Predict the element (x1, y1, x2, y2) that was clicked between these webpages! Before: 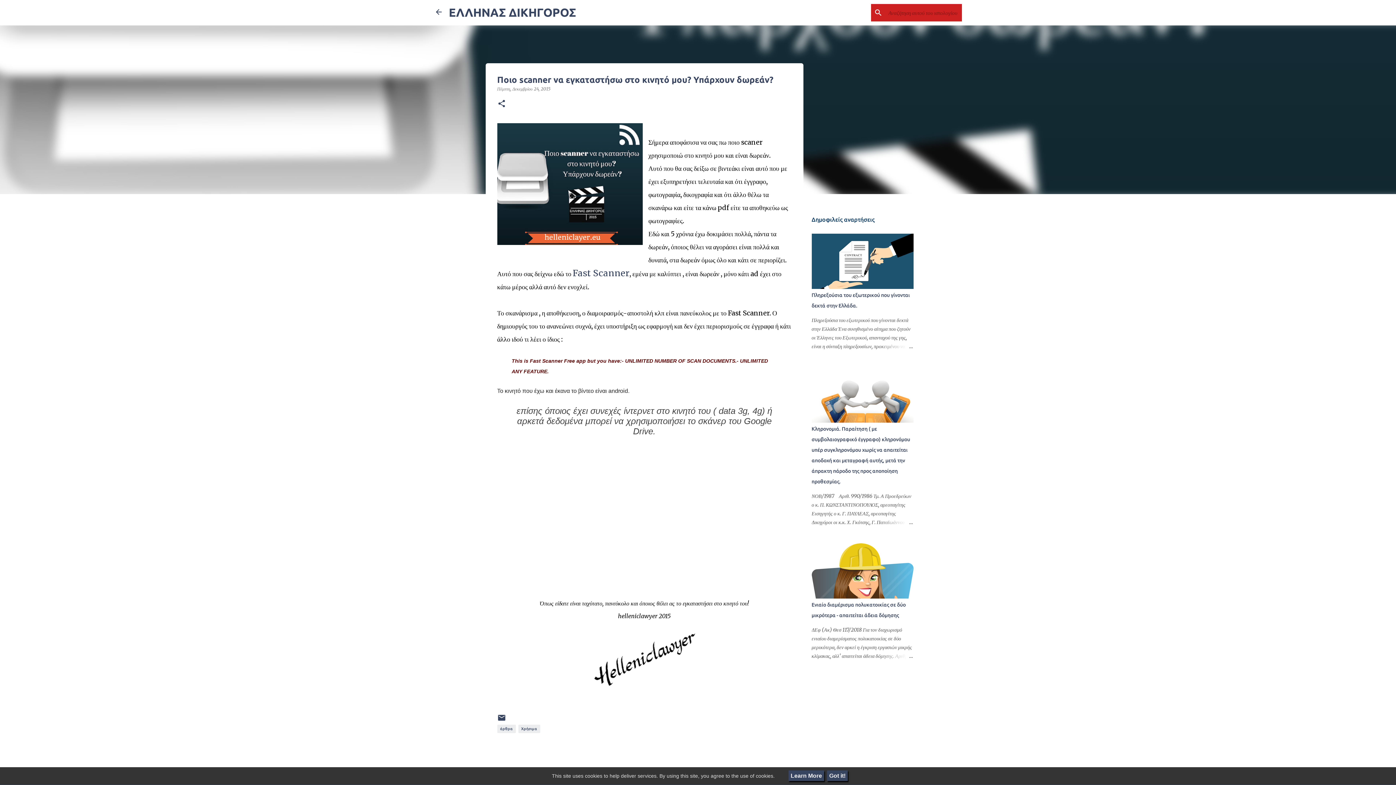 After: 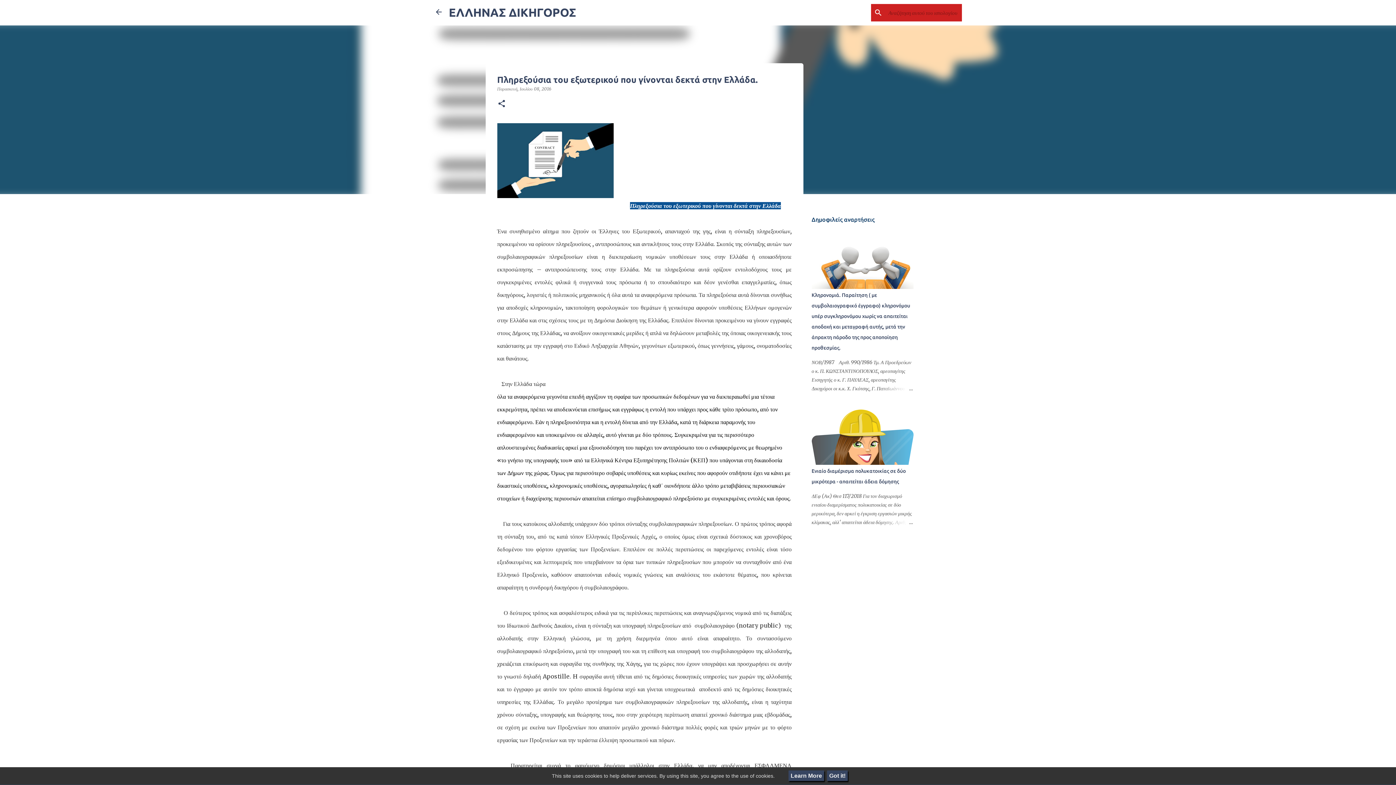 Action: bbox: (878, 342, 913, 350)